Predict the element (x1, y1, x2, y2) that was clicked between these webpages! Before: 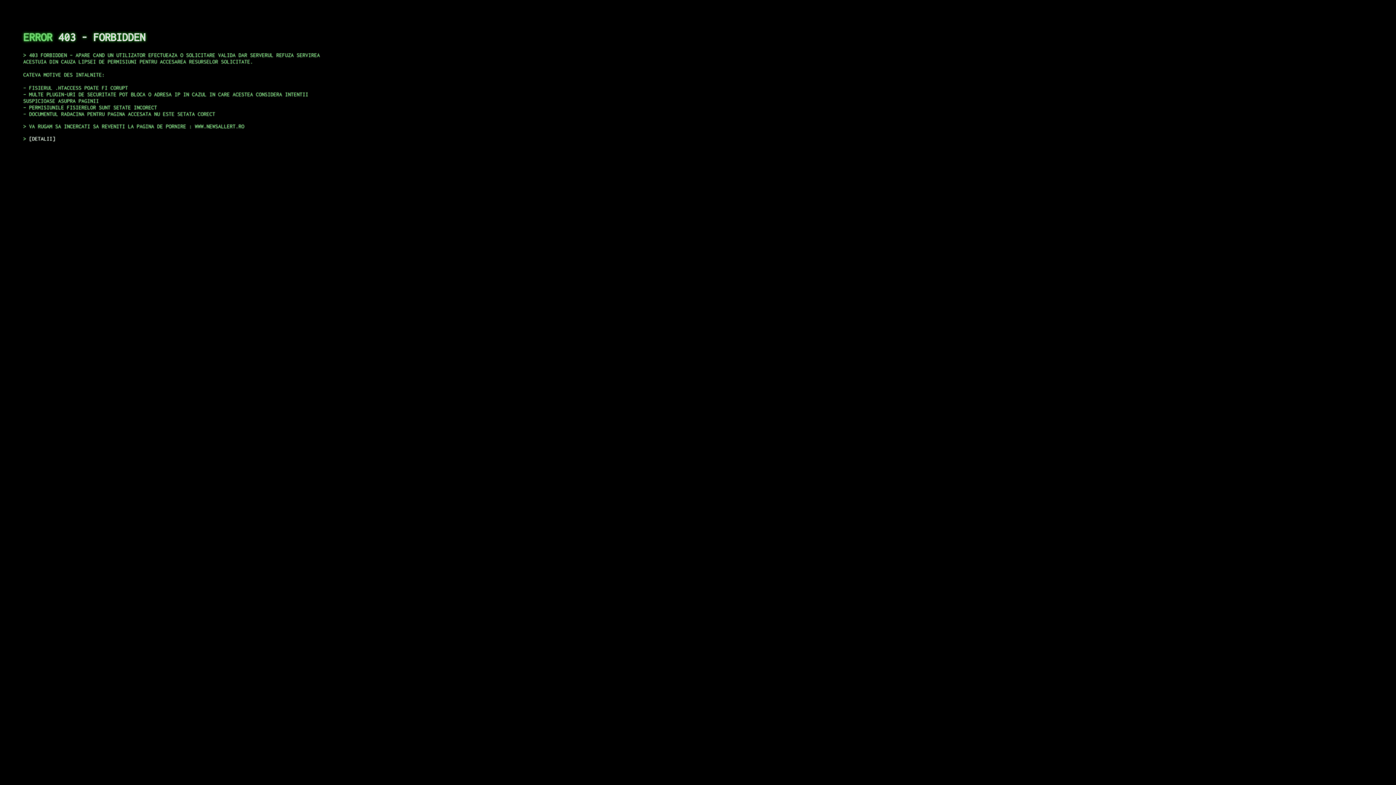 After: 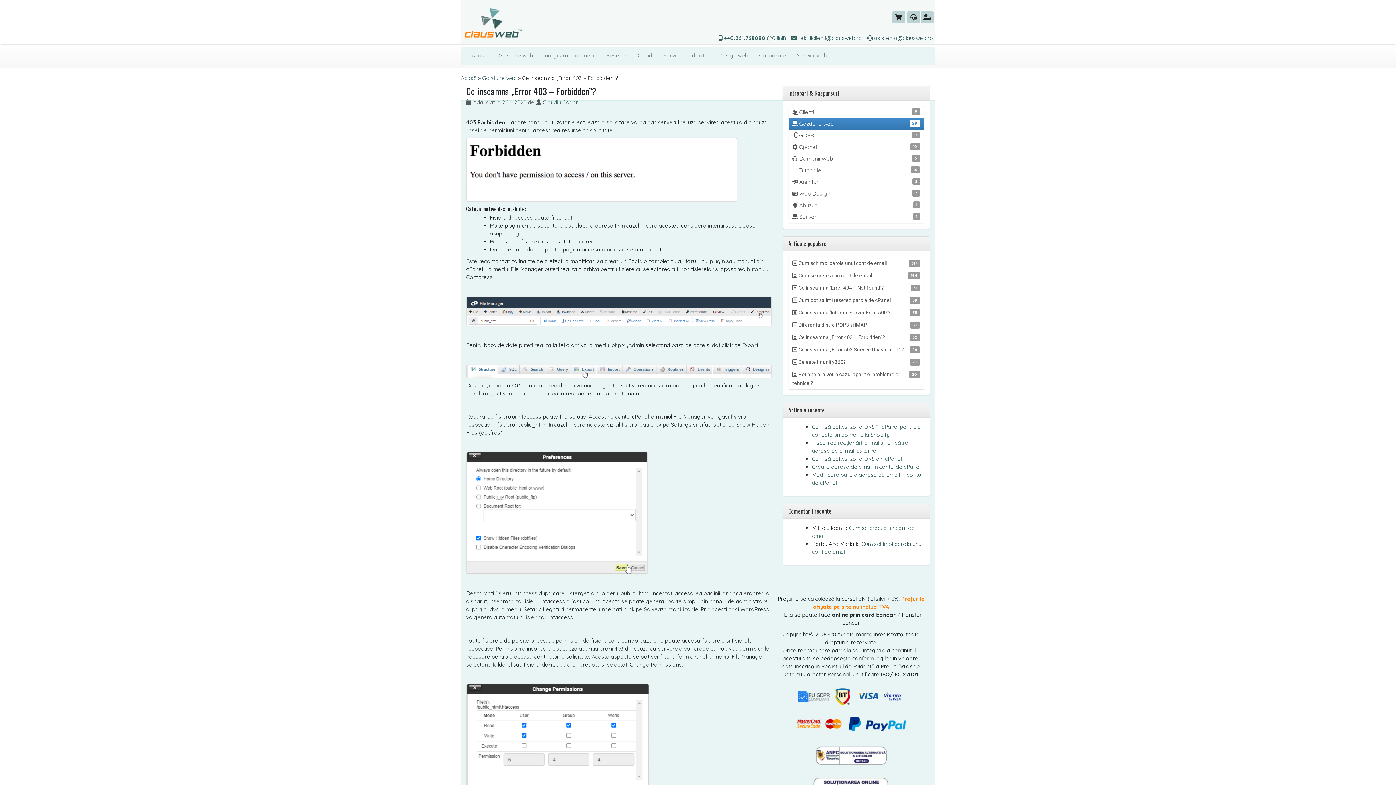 Action: label: DETALII bbox: (29, 135, 55, 141)